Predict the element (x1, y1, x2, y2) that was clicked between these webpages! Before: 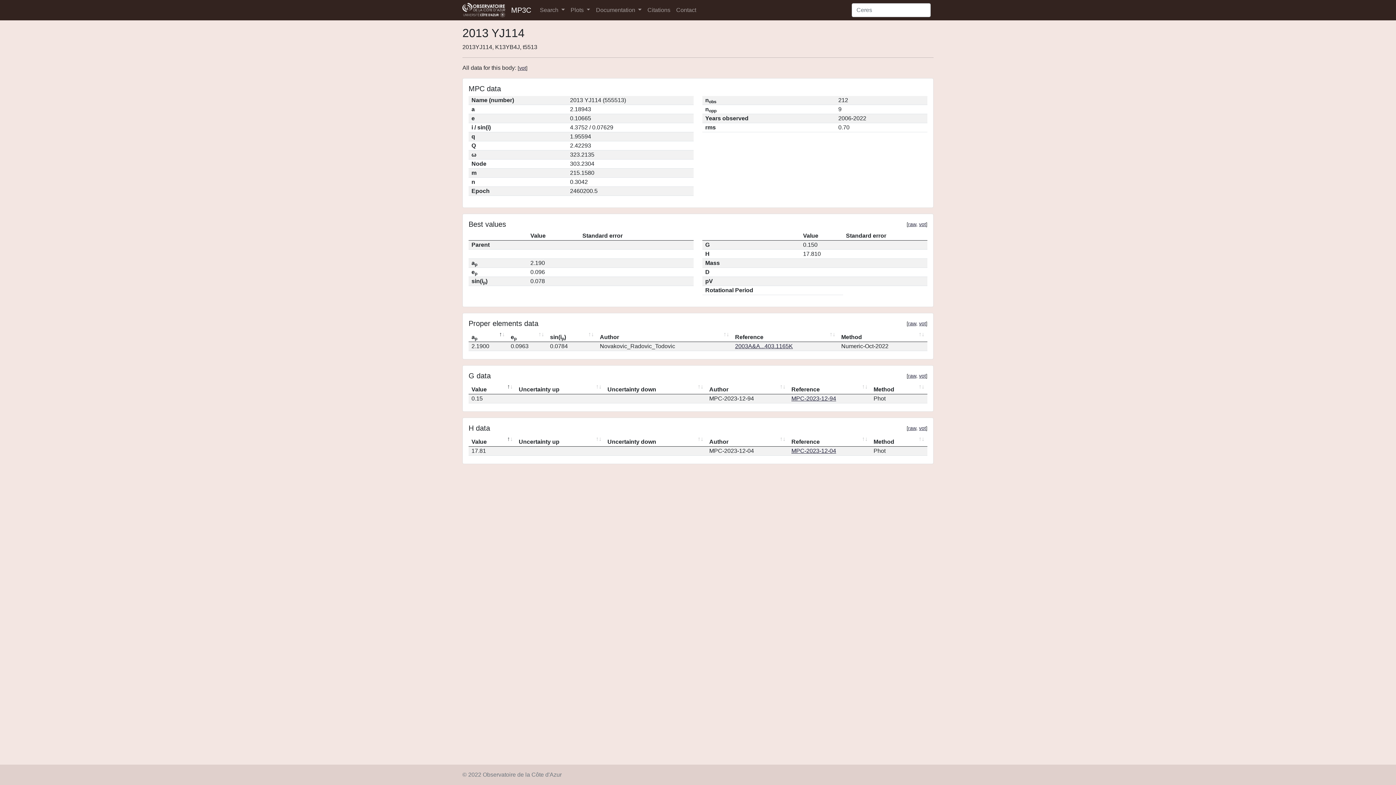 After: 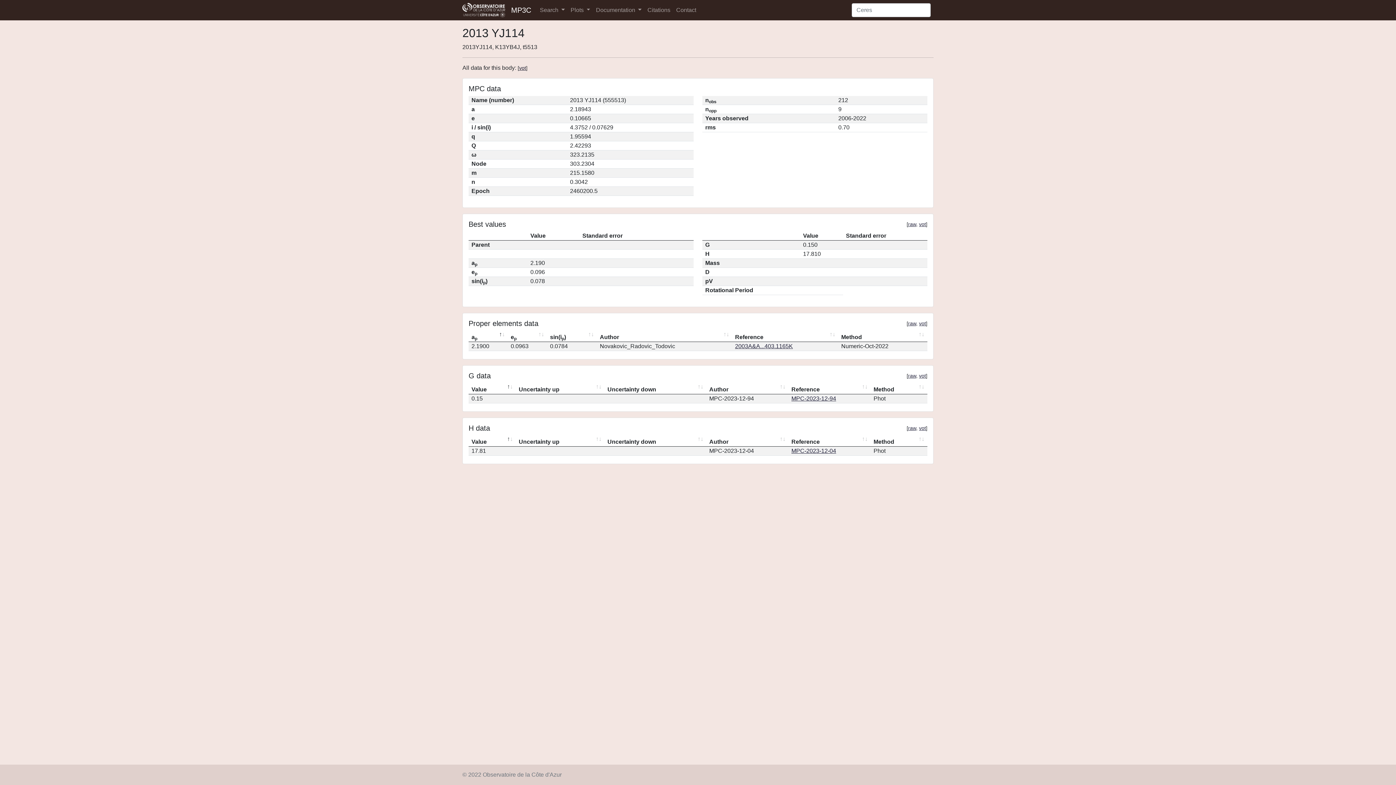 Action: label: vot bbox: (519, 65, 526, 70)